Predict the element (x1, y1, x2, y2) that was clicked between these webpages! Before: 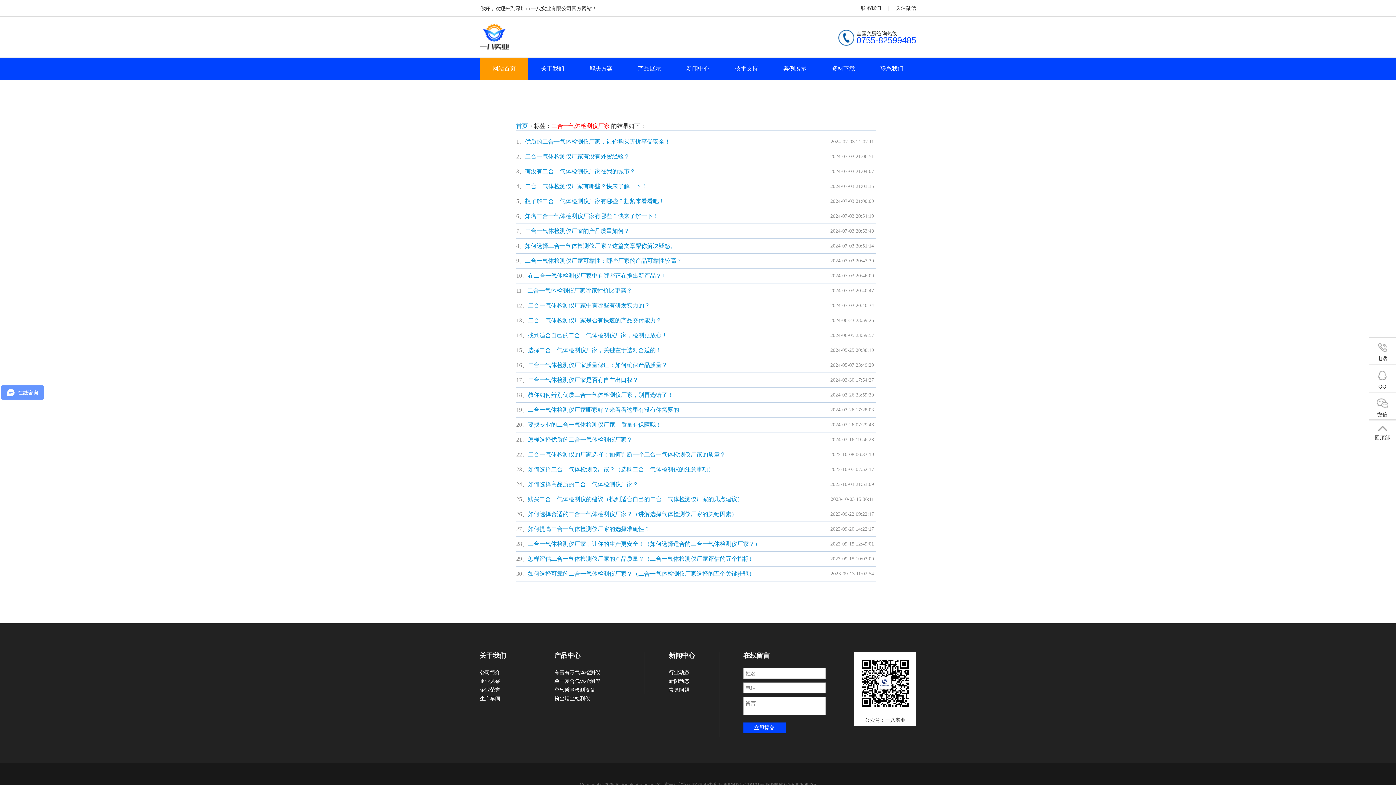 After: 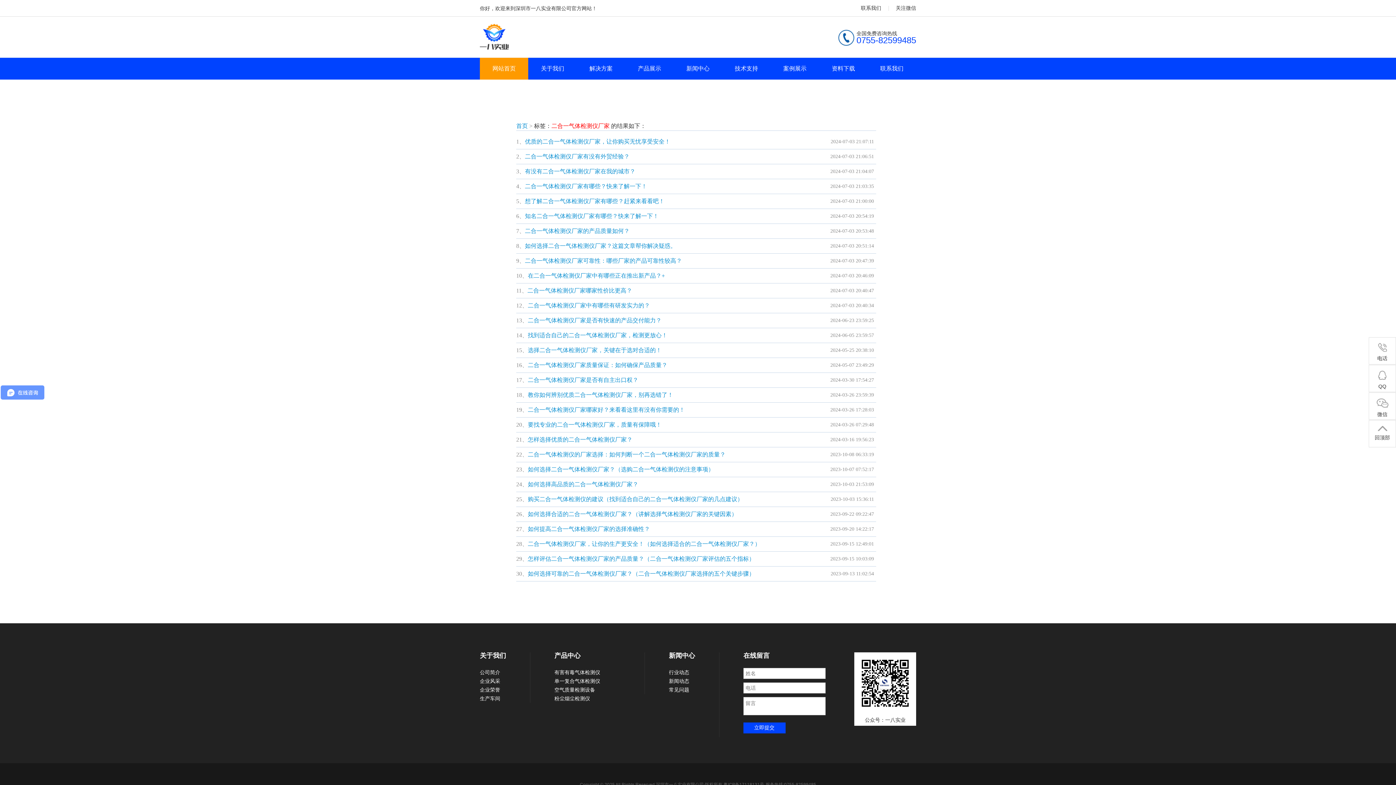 Action: label: QQ bbox: (1369, 365, 1396, 392)